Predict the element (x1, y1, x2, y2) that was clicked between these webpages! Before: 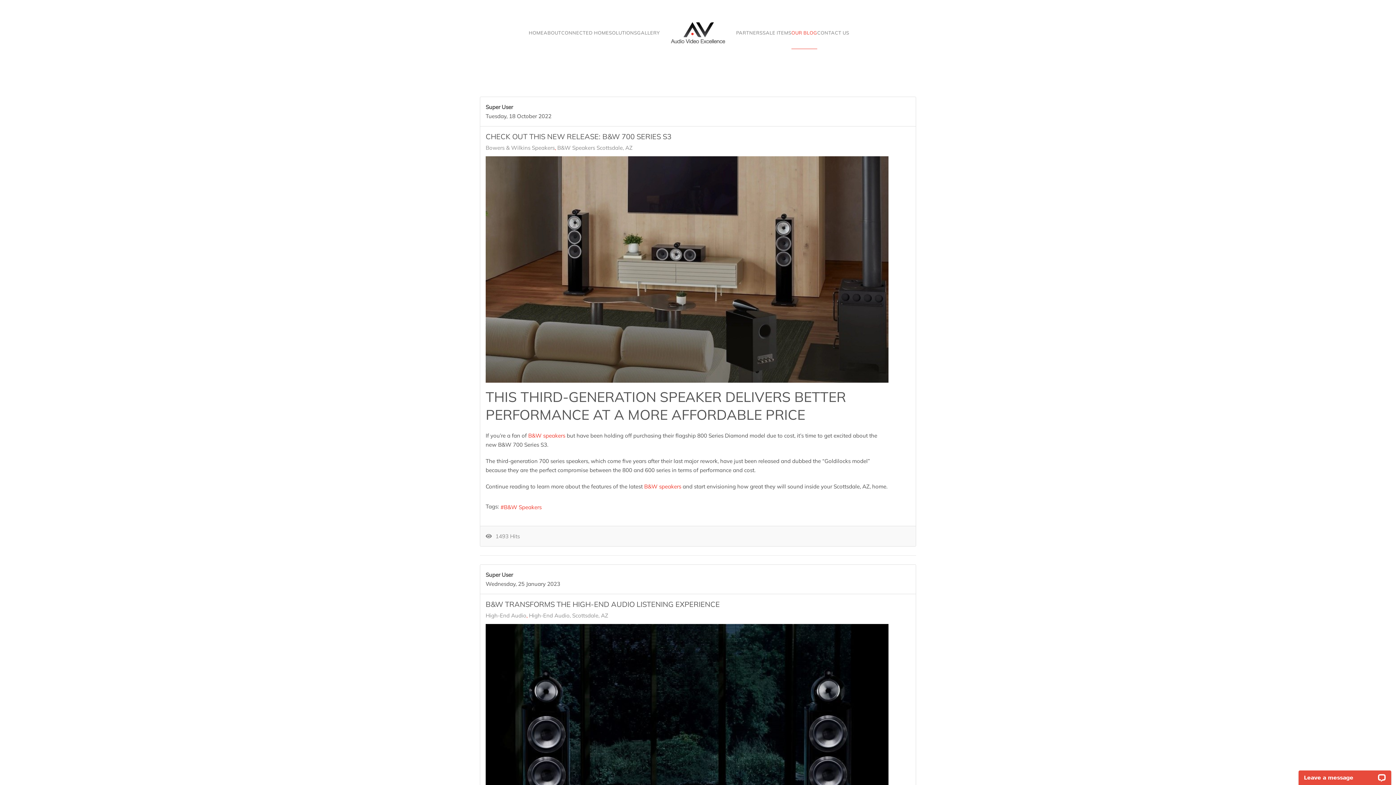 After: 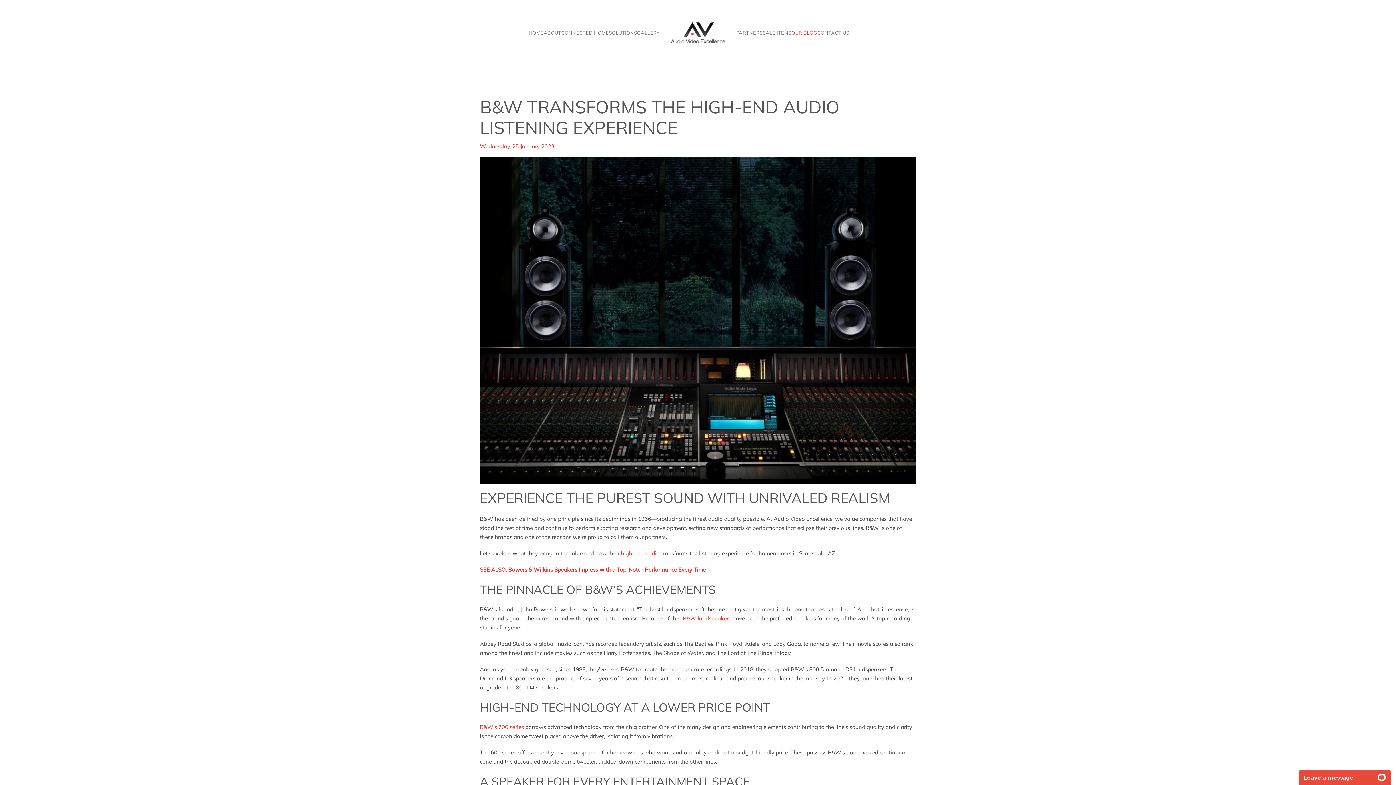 Action: bbox: (485, 624, 888, 926)